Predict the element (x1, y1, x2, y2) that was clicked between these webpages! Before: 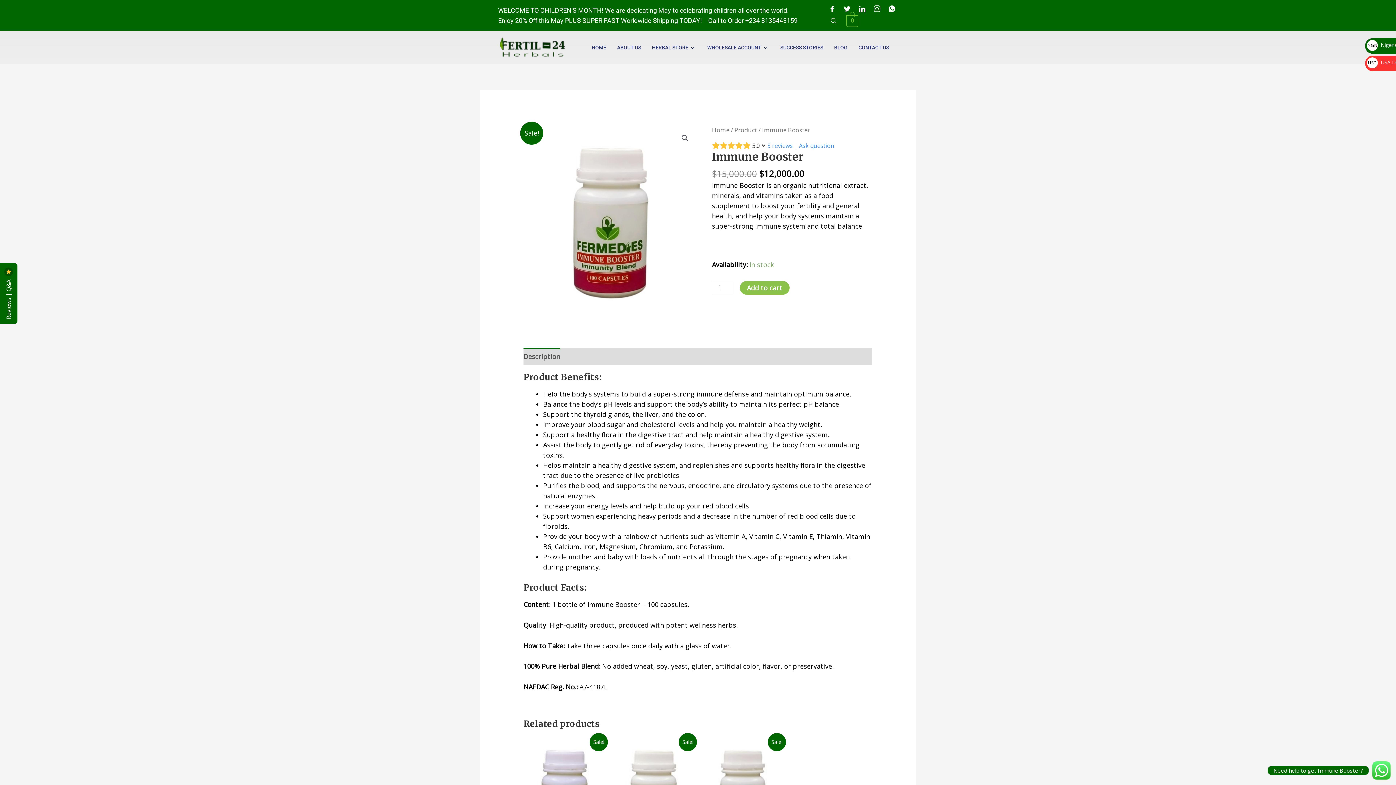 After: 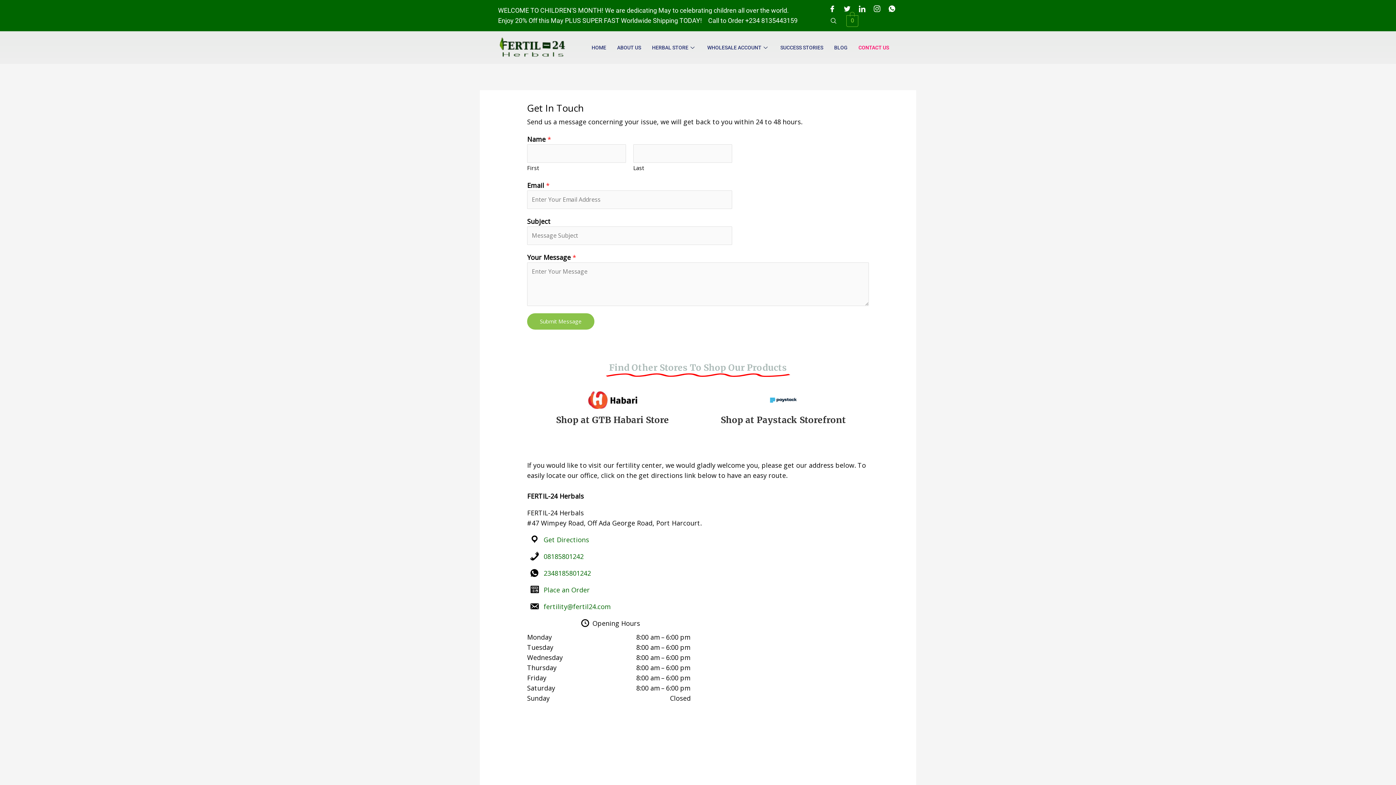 Action: label: CONTACT US bbox: (853, 34, 894, 60)